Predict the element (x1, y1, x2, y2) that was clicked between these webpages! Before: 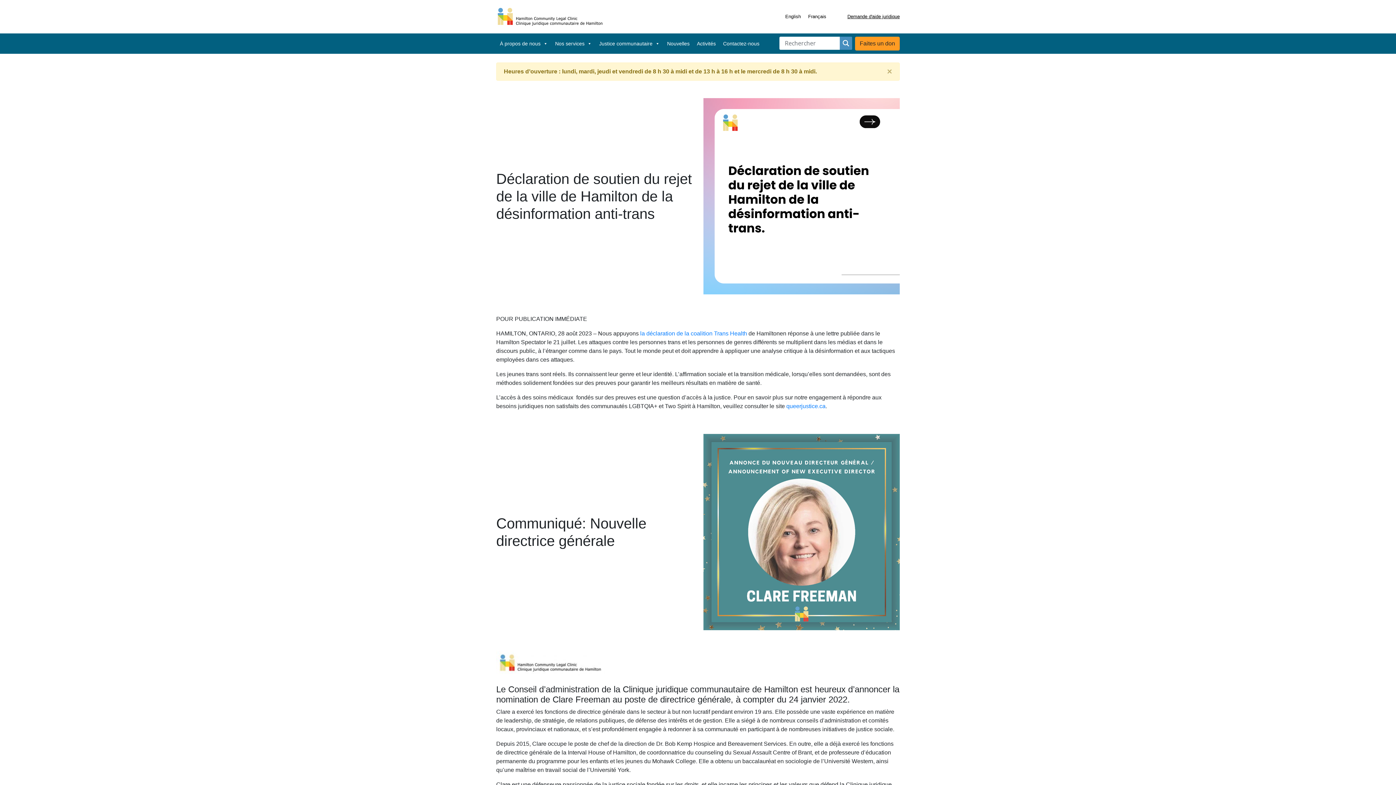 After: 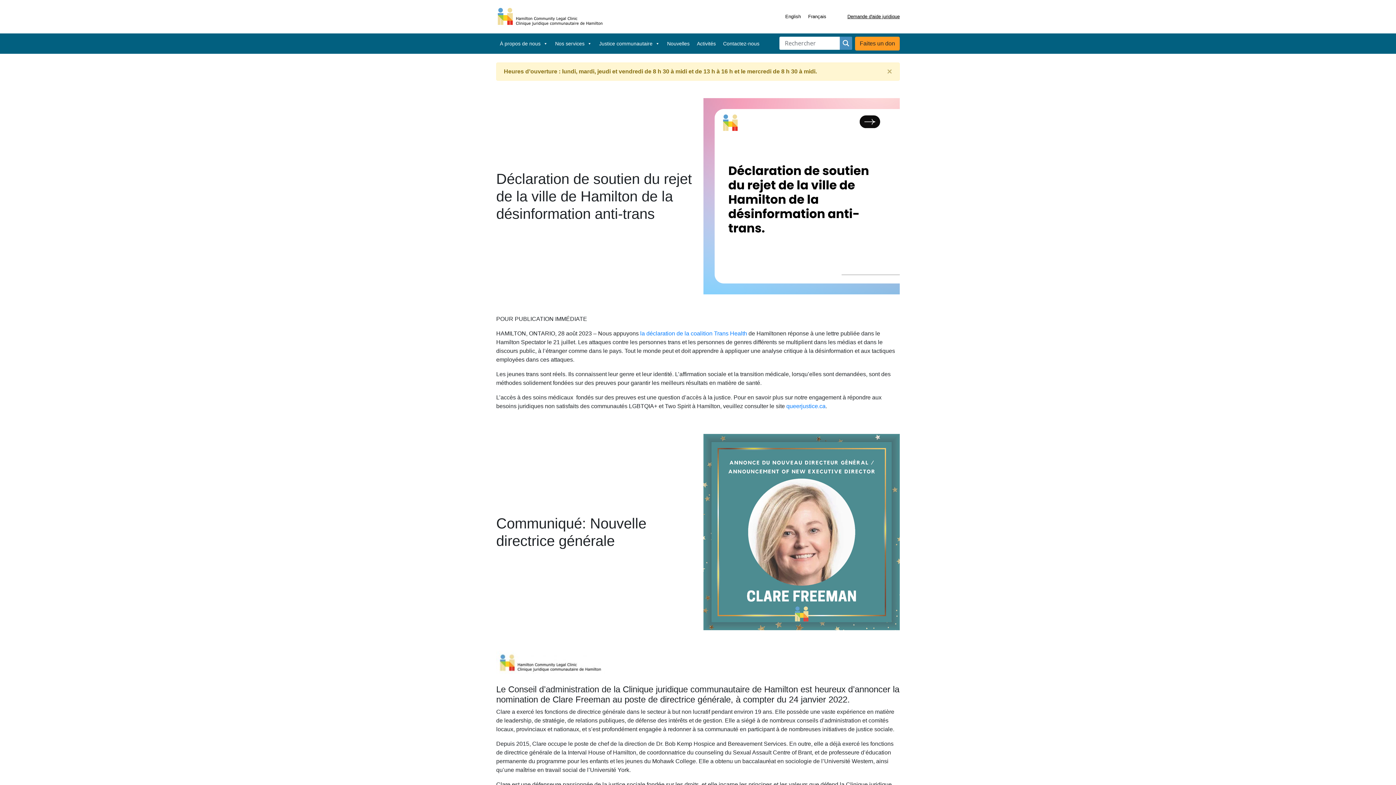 Action: bbox: (804, 12, 830, 21) label: Français